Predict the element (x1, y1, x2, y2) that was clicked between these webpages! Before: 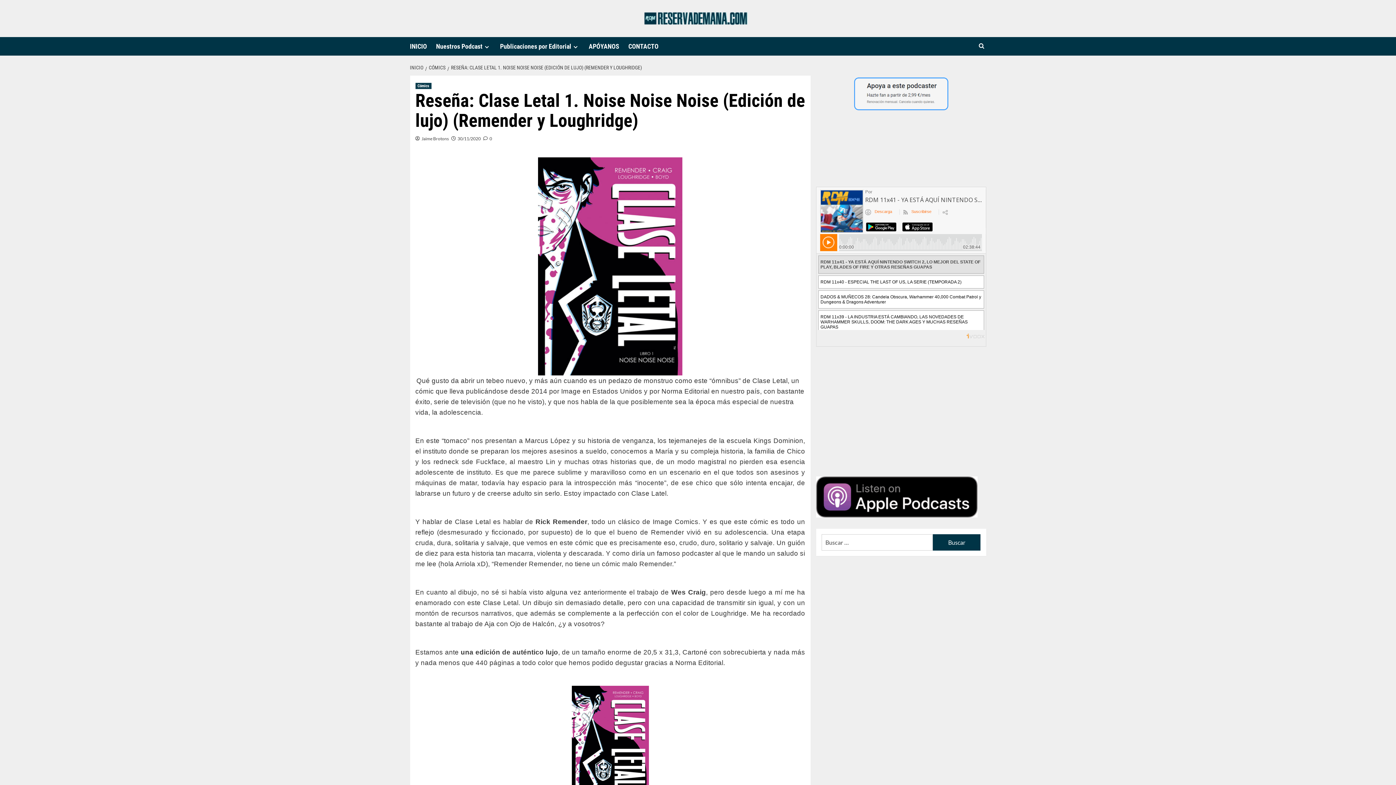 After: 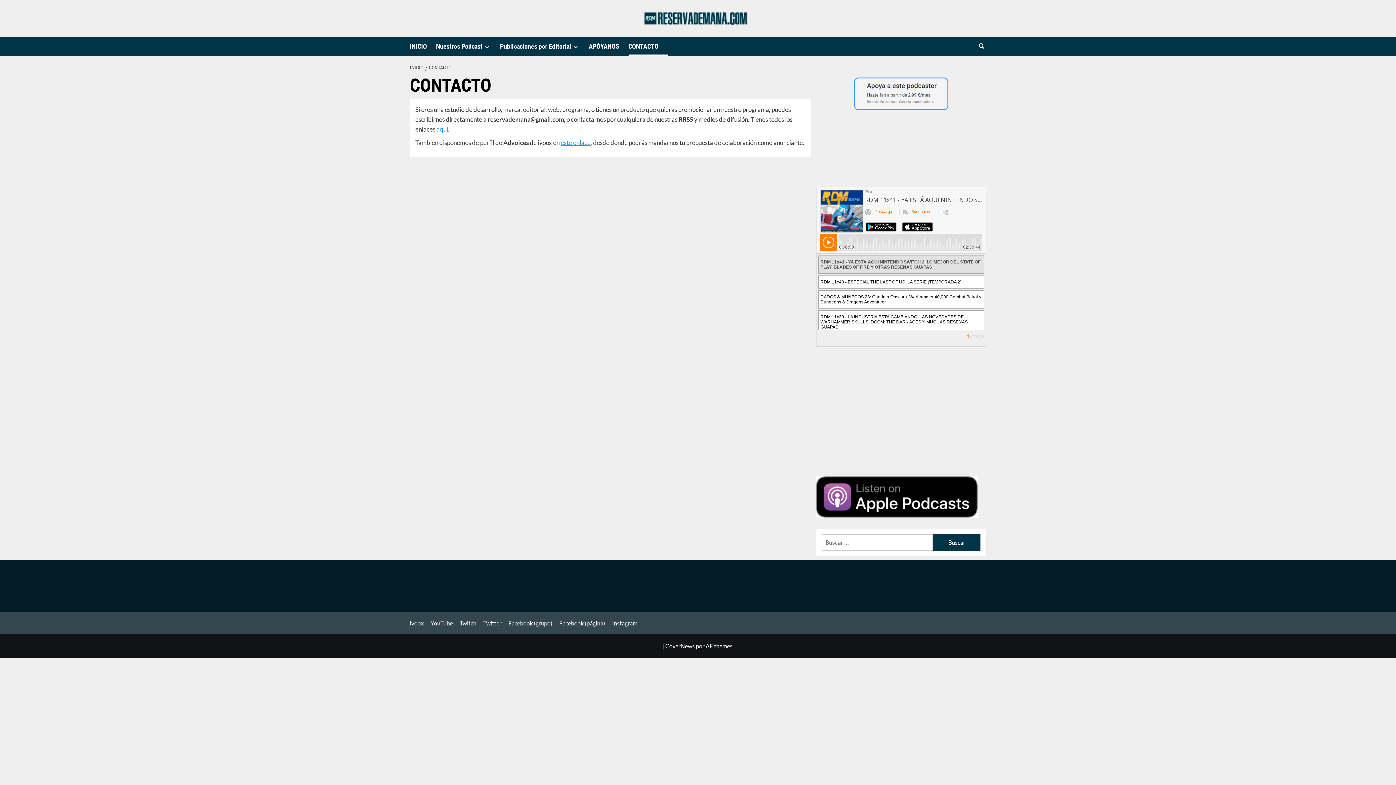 Action: label: CONTACTO bbox: (628, 37, 667, 55)